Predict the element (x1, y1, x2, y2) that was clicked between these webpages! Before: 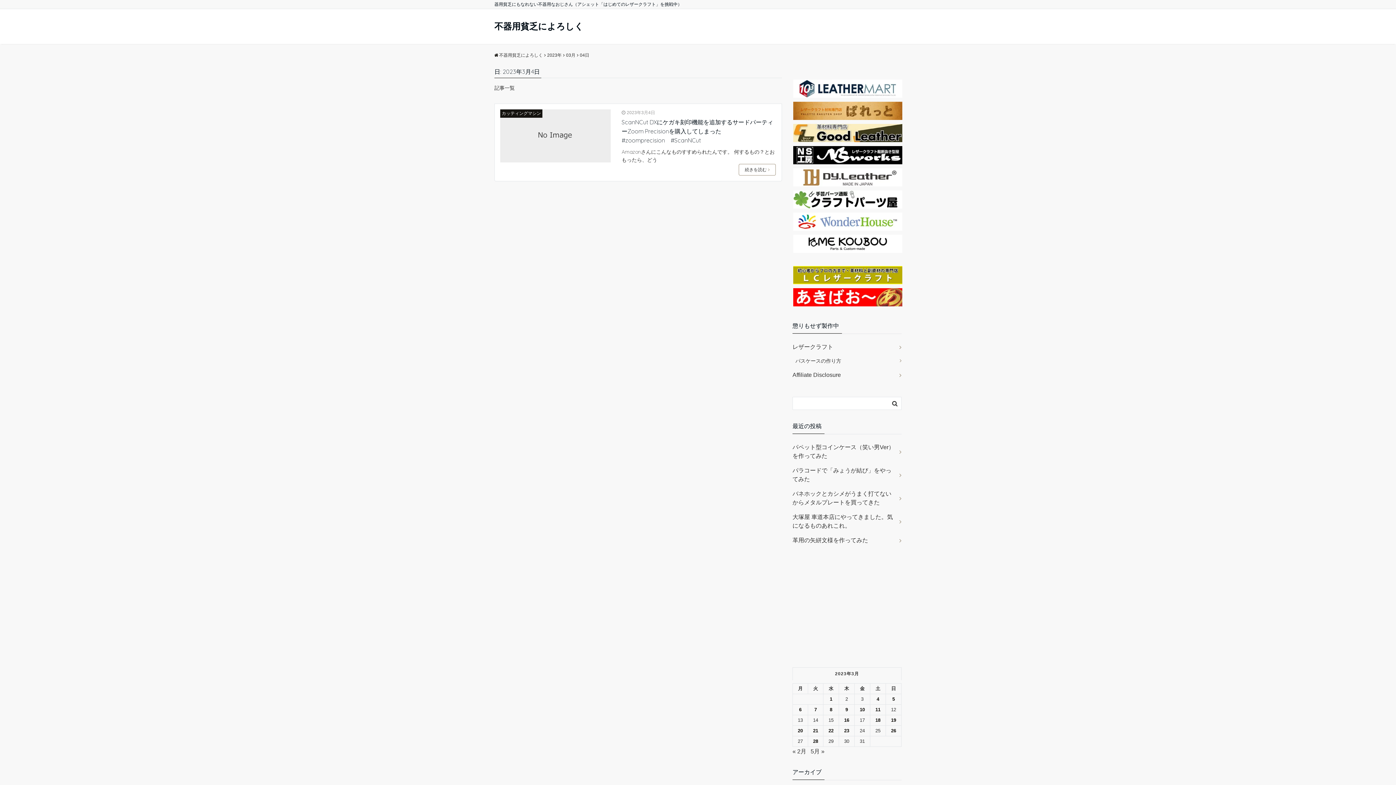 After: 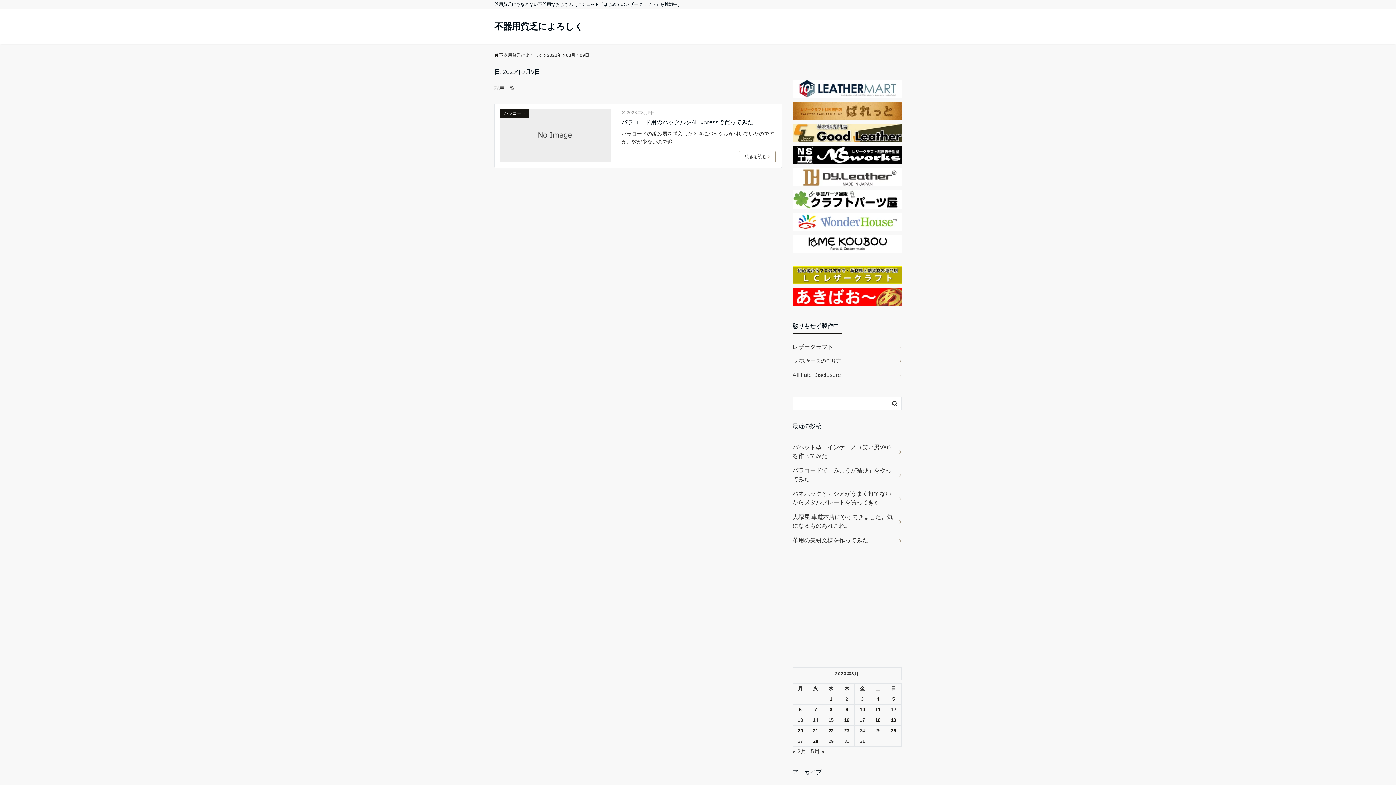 Action: bbox: (845, 707, 848, 712) label: 2023年3月9日 に投稿を公開